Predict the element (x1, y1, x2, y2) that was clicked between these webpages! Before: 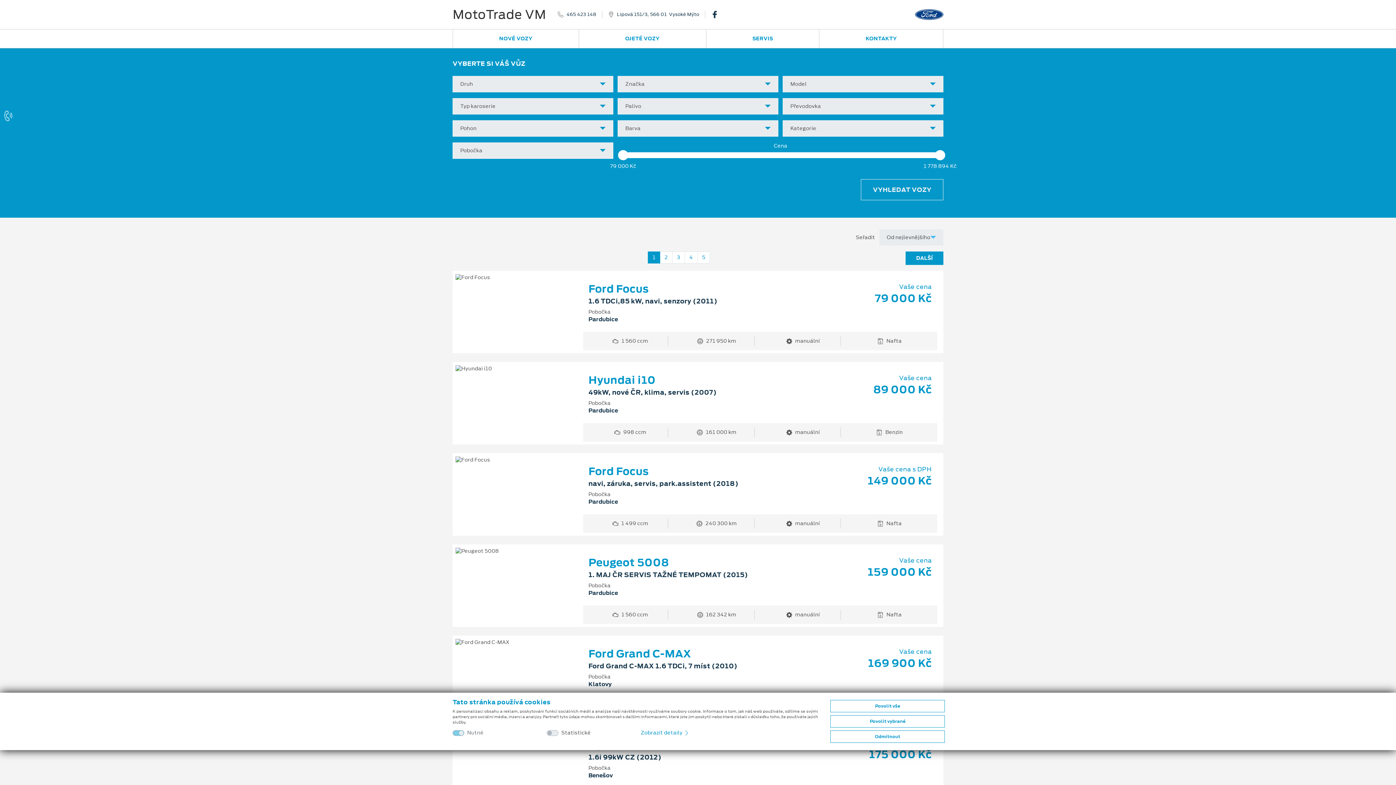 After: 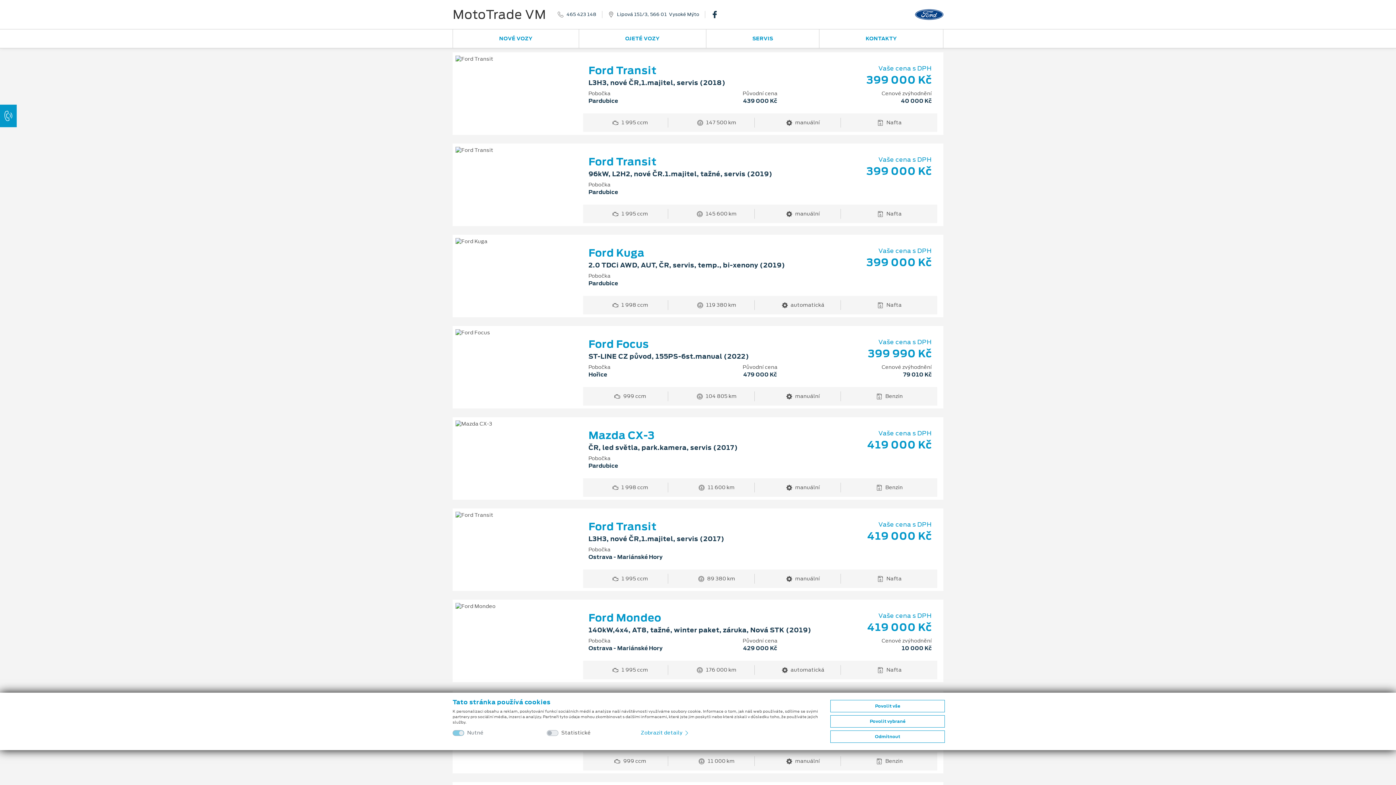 Action: bbox: (672, 251, 685, 263) label: 3